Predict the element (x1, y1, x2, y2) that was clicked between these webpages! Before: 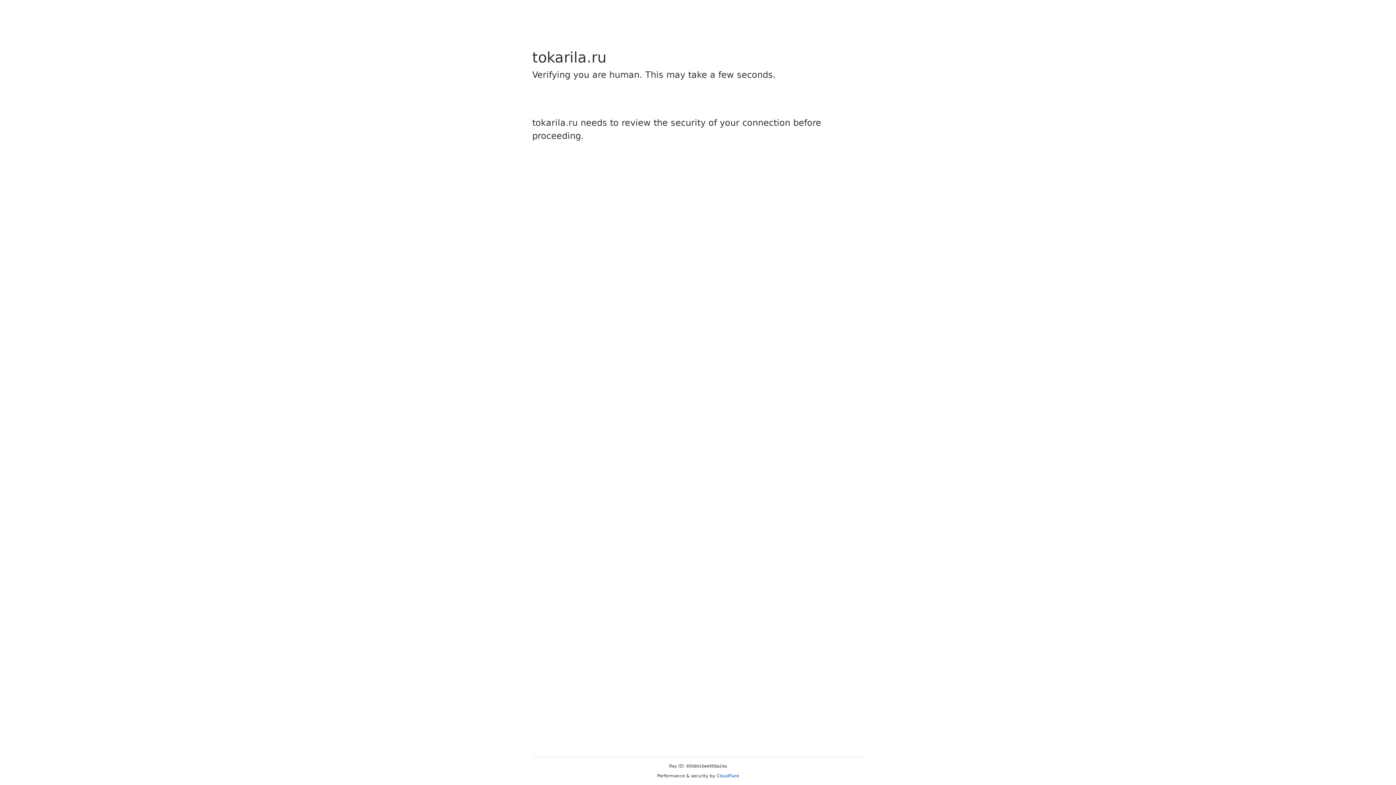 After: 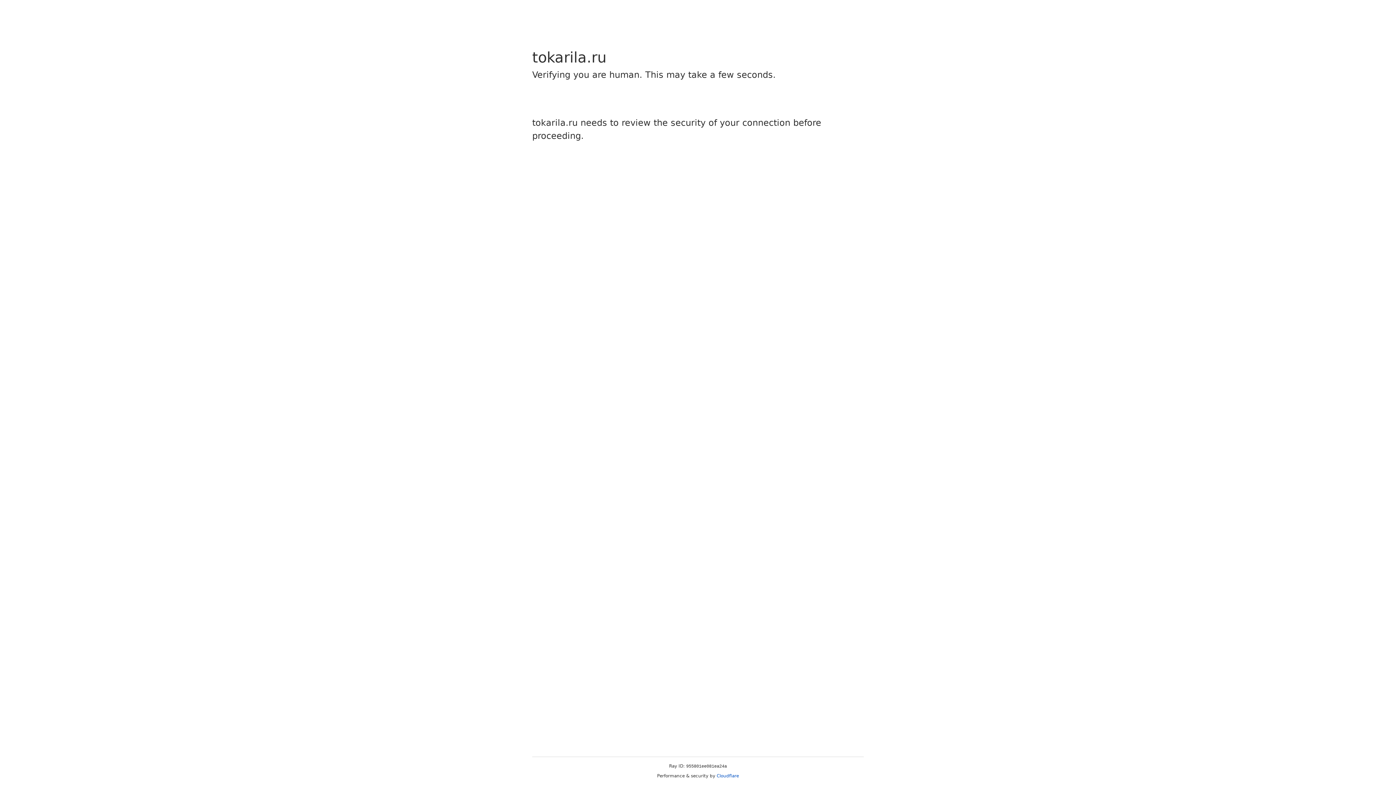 Action: bbox: (716, 773, 739, 778) label: Cloudflare